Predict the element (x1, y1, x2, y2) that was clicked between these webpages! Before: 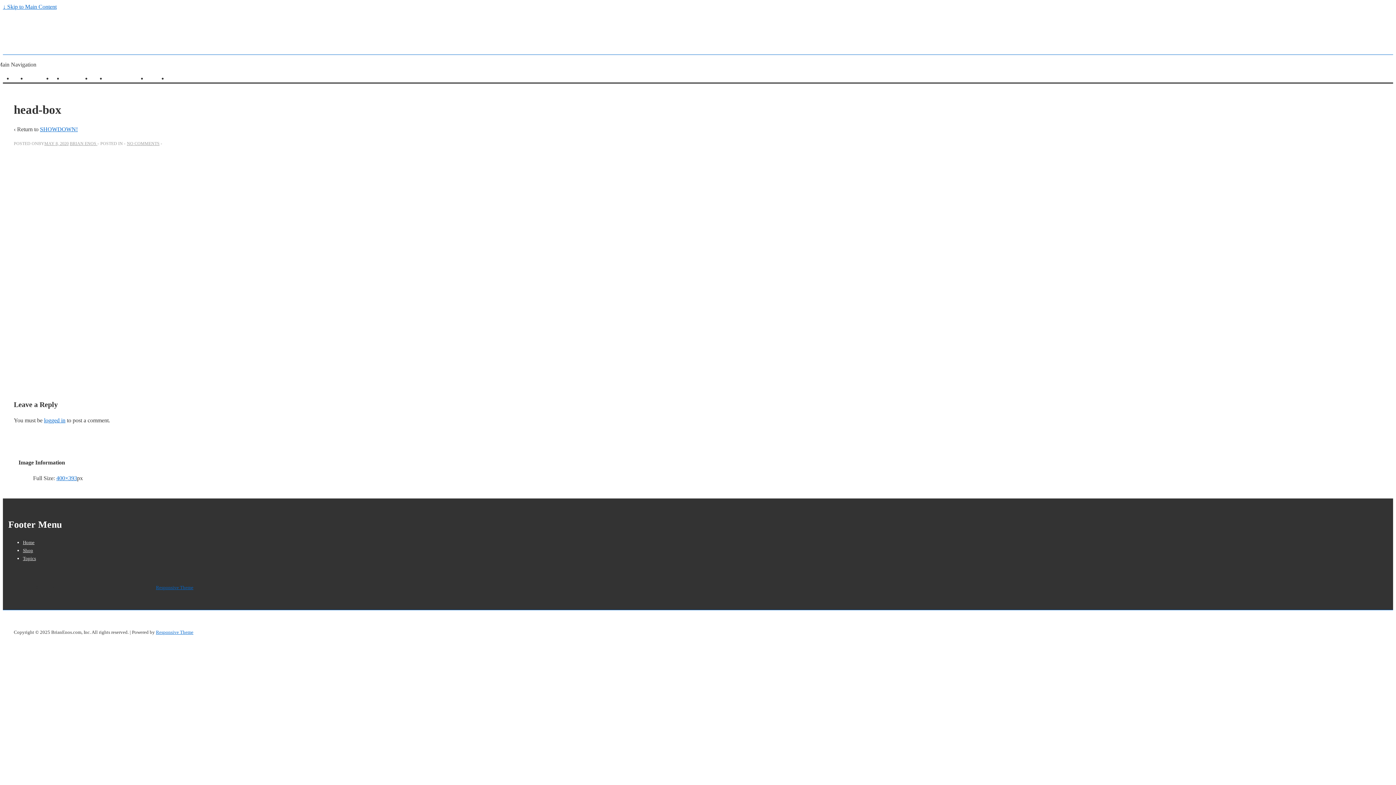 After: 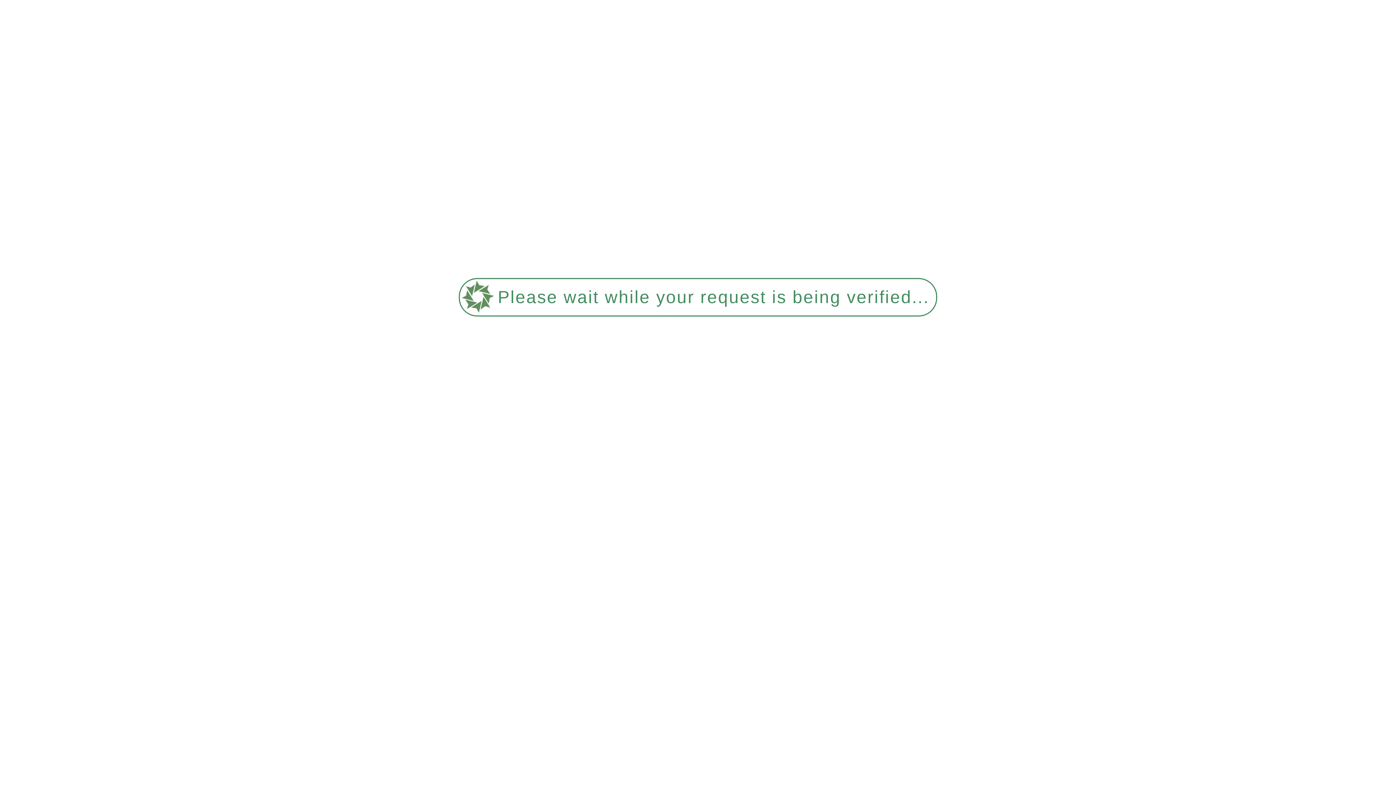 Action: label: head-box bbox: (44, 141, 68, 146)